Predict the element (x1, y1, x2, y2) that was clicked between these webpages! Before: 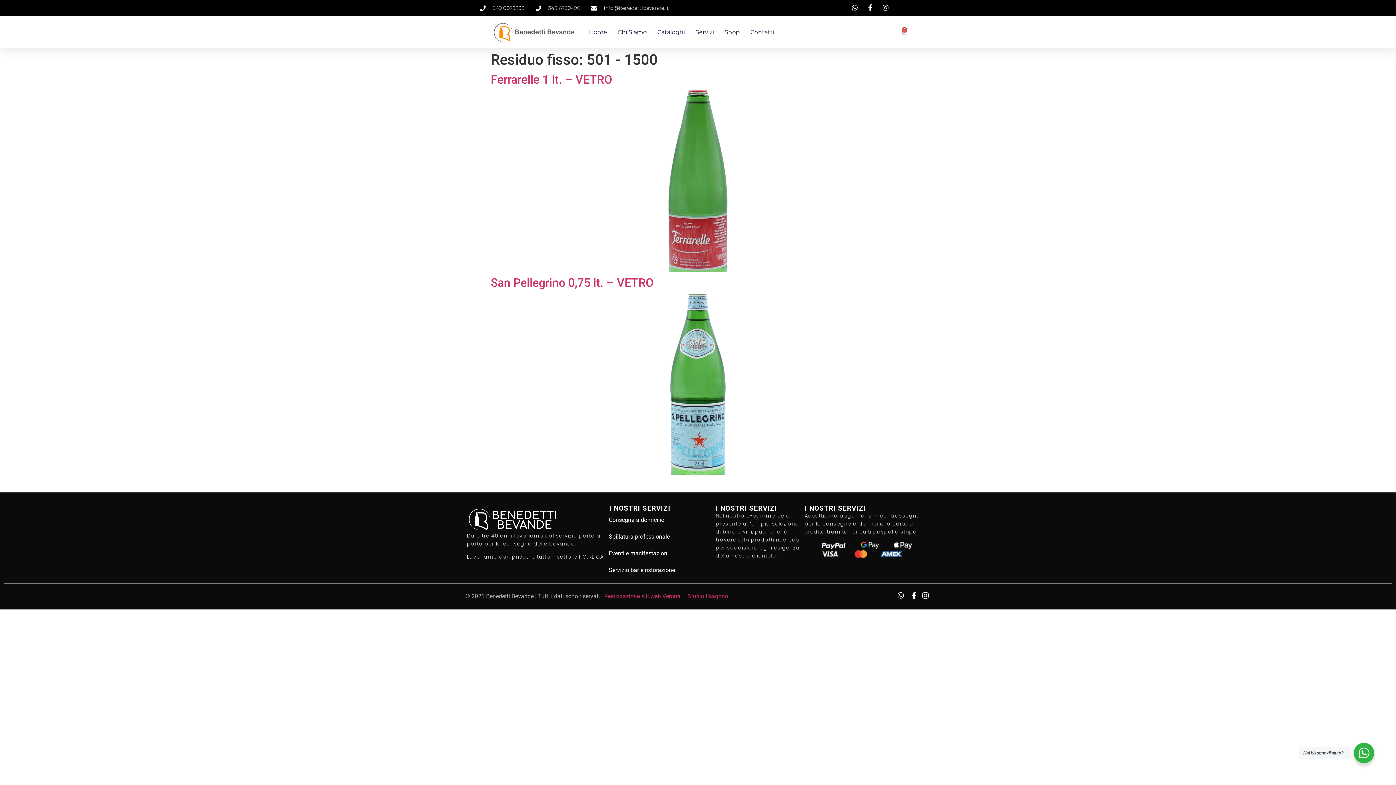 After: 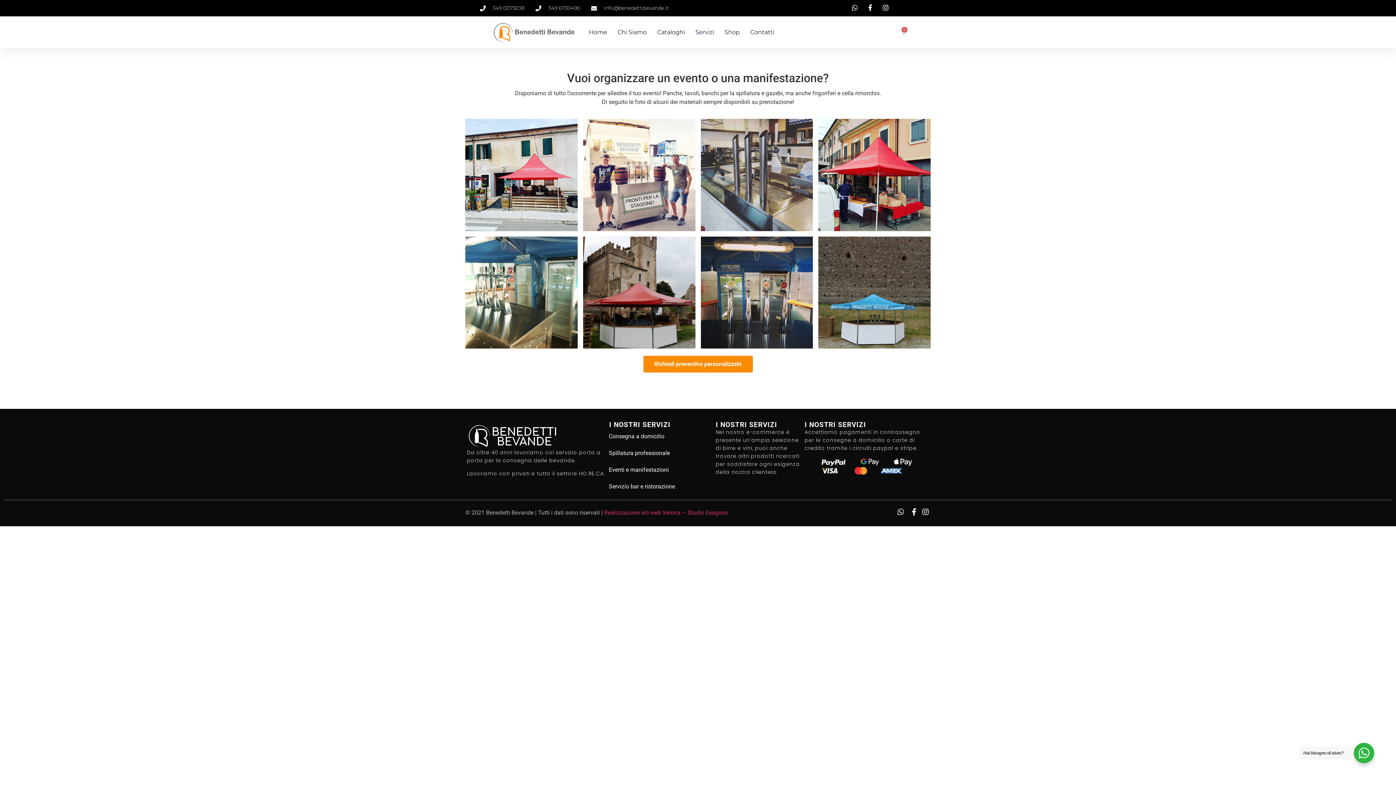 Action: label: Eventi e manifestazioni bbox: (601, 545, 676, 562)